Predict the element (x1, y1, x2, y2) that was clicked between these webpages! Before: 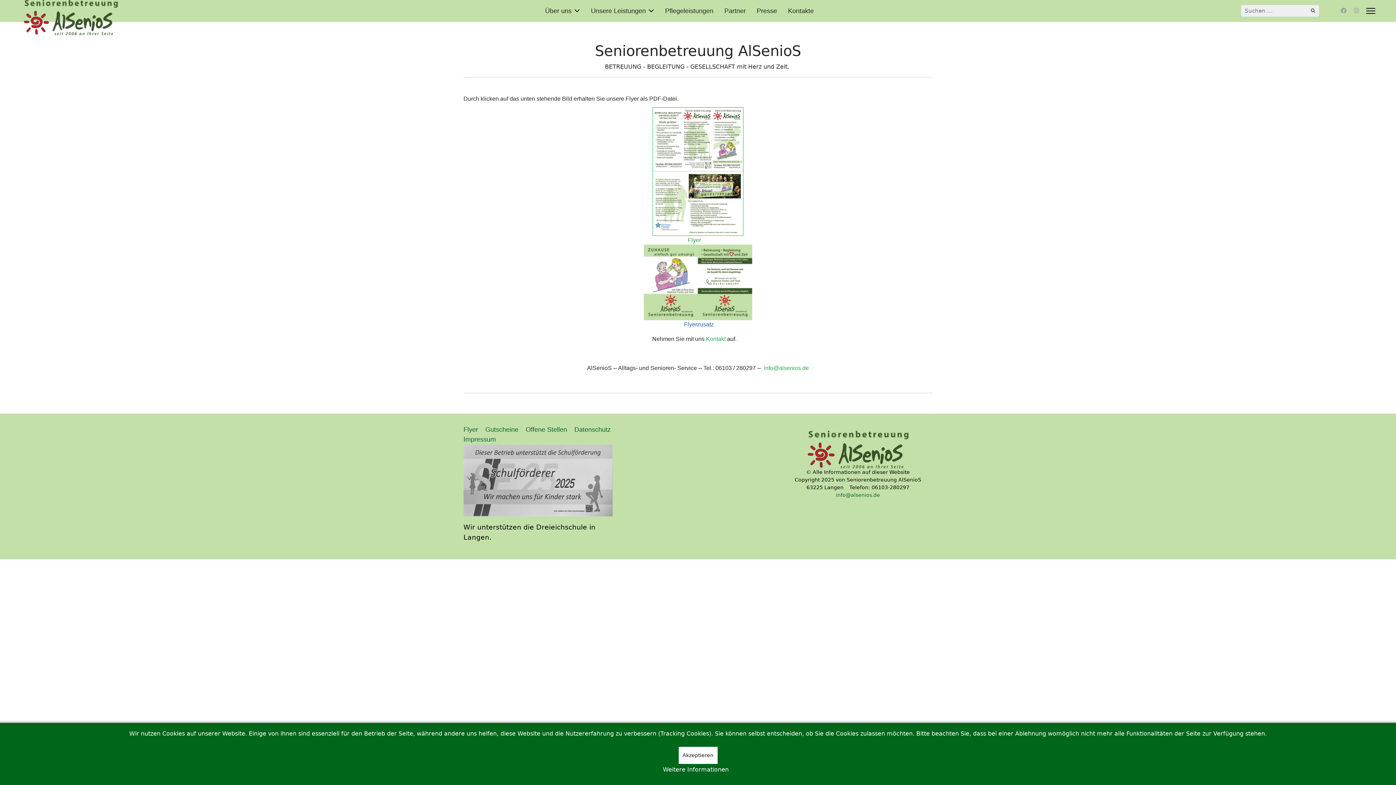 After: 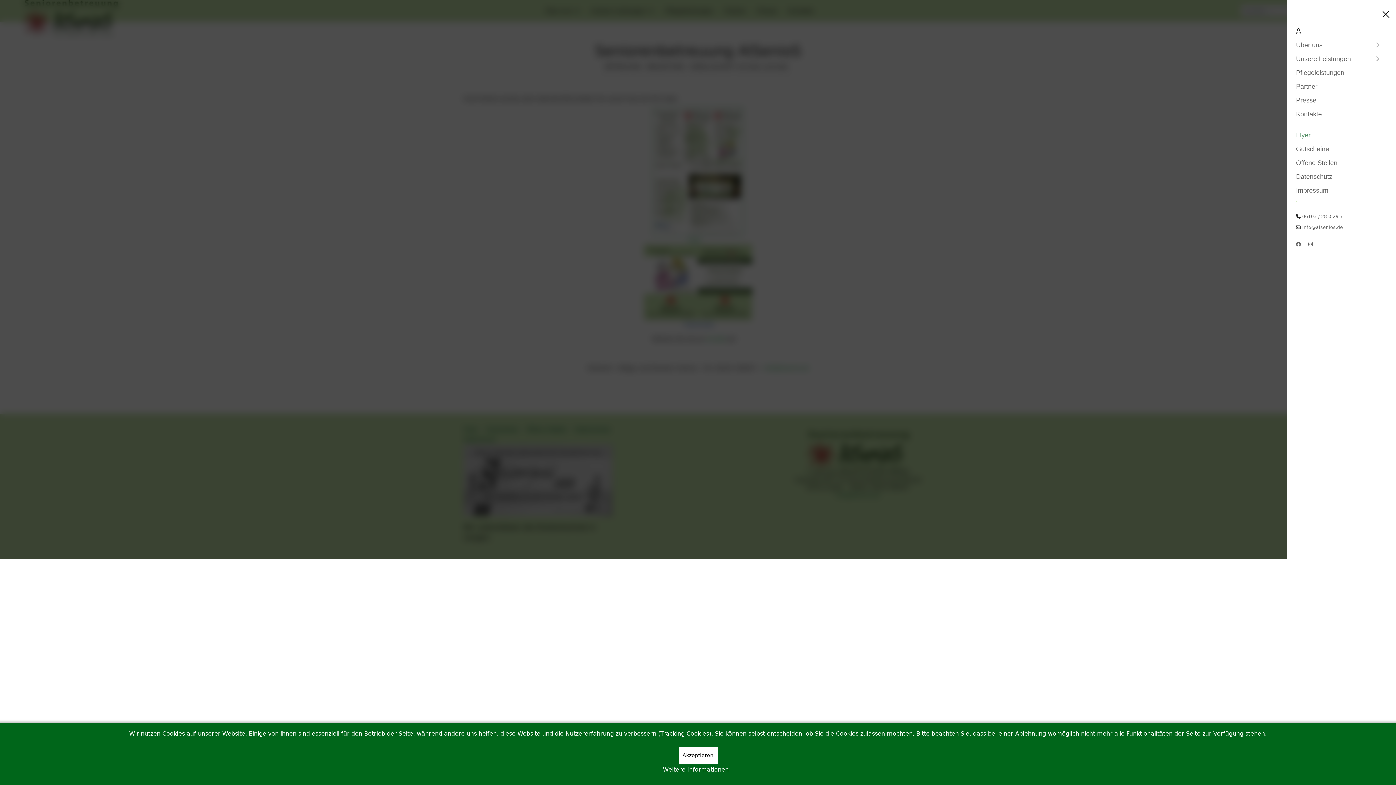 Action: label: Menu bbox: (1366, 0, 1375, 21)